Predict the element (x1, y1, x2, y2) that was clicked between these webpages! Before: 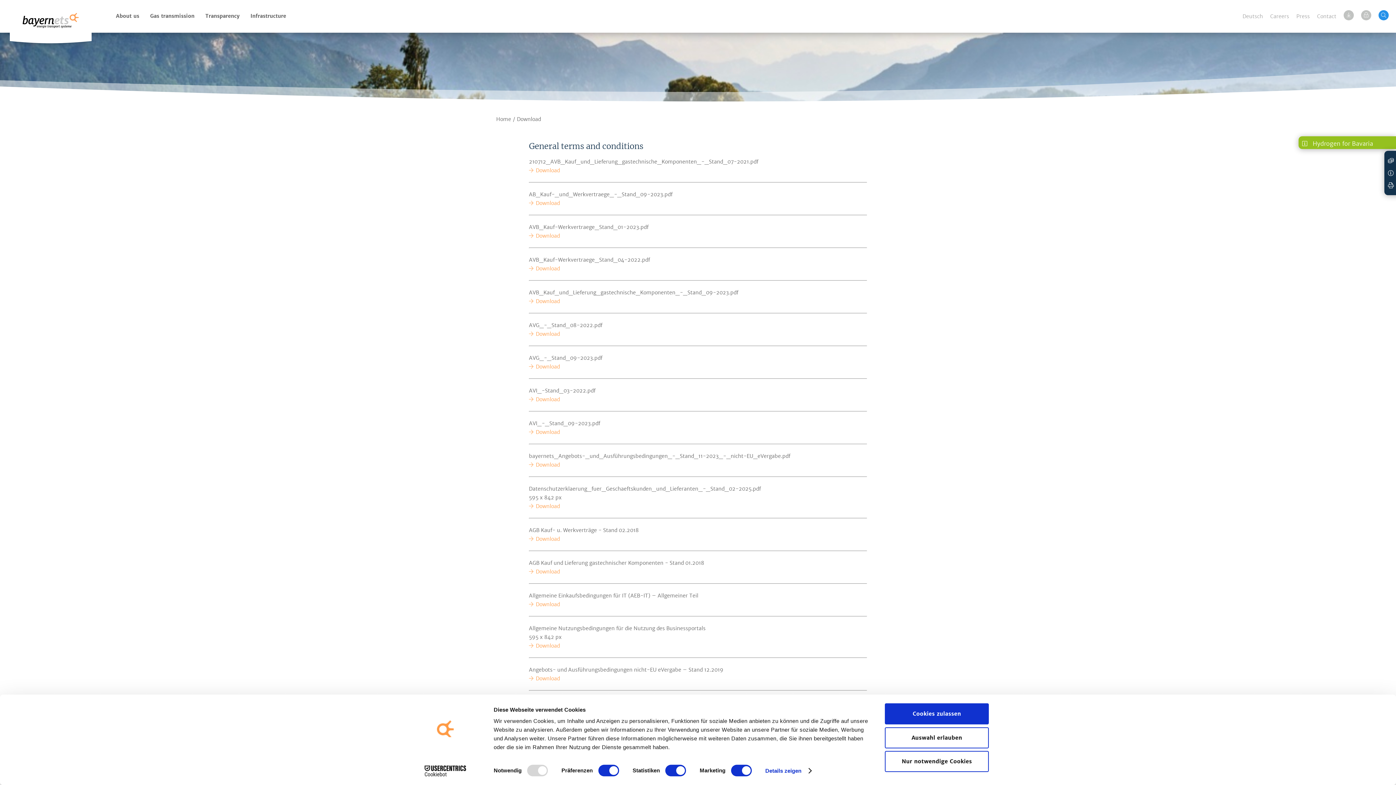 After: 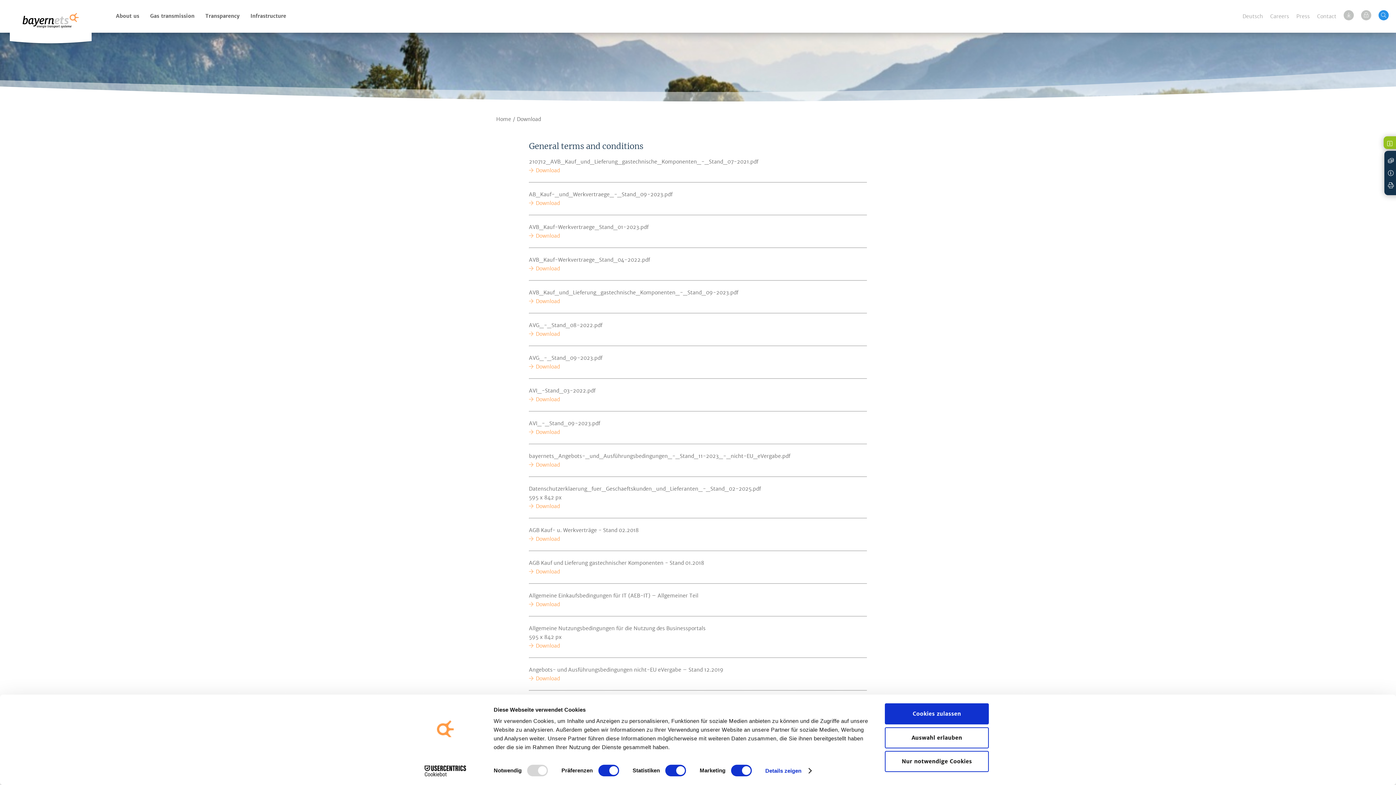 Action: bbox: (529, 643, 560, 649) label:  Download